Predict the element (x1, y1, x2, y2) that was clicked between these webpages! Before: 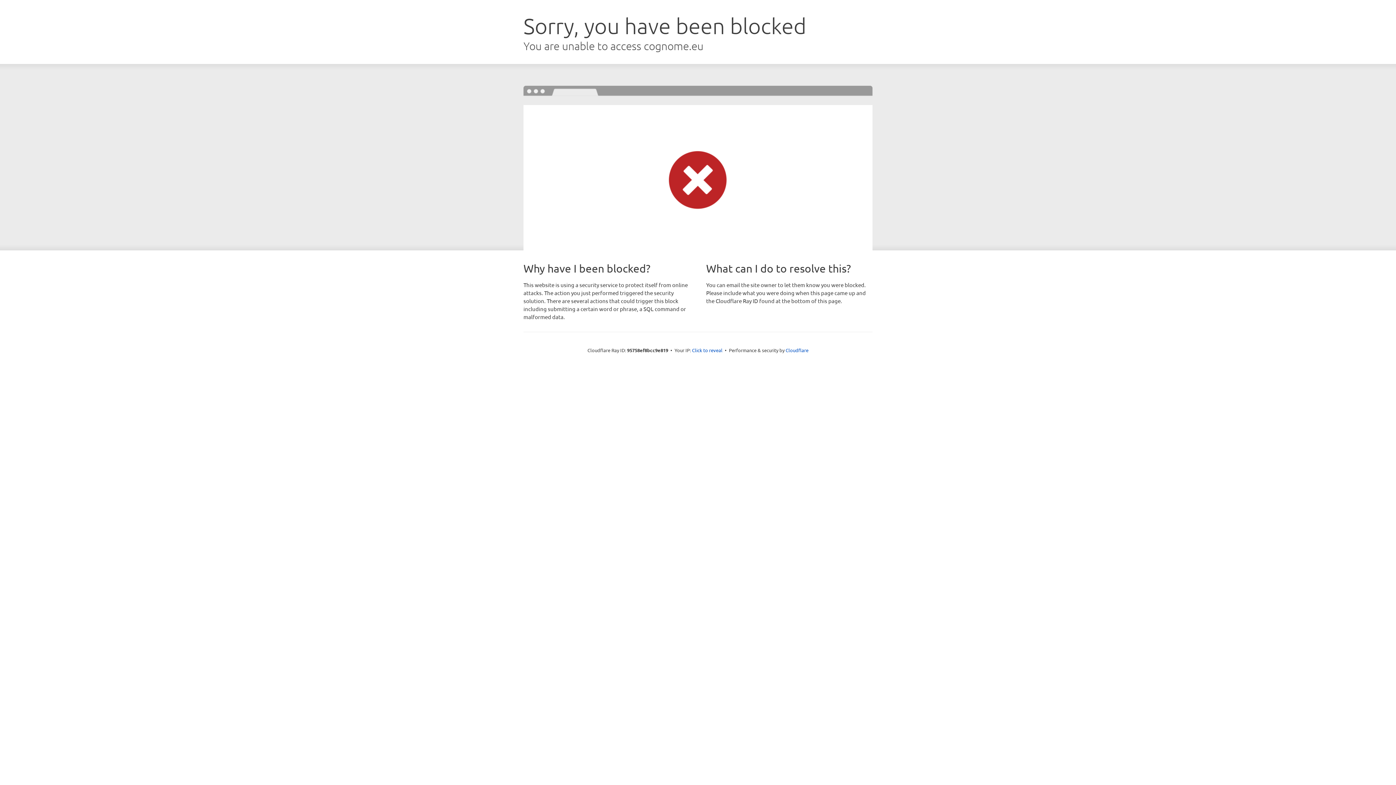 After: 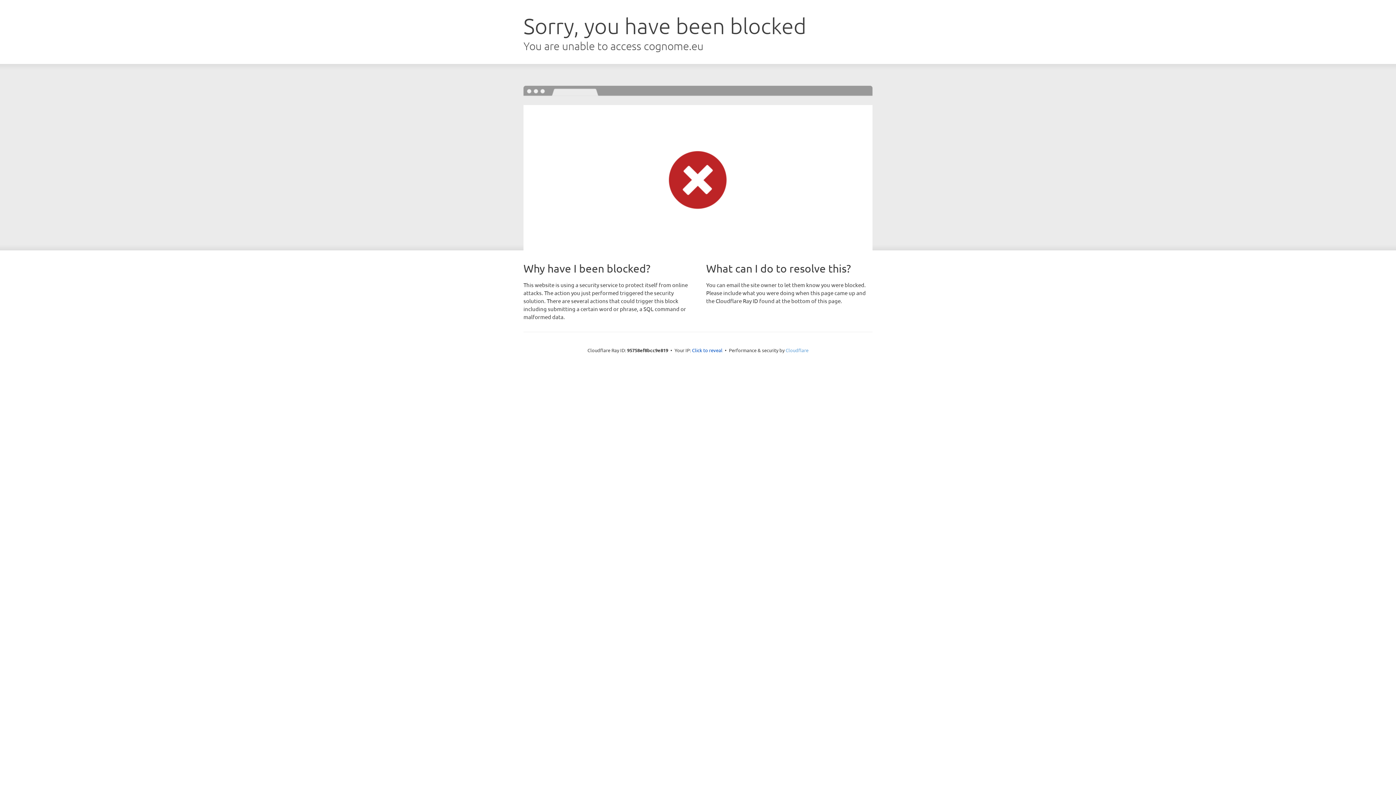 Action: bbox: (785, 347, 808, 353) label: Cloudflare